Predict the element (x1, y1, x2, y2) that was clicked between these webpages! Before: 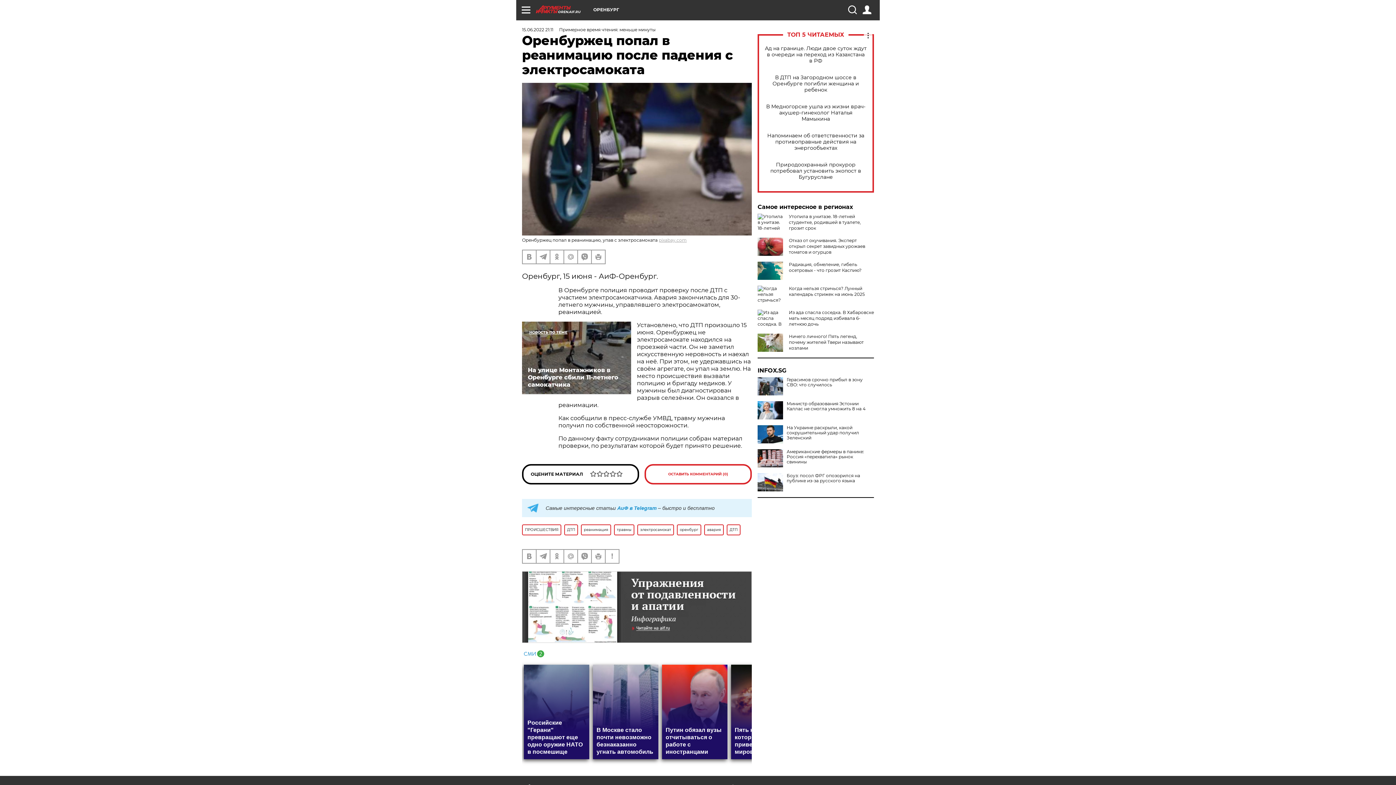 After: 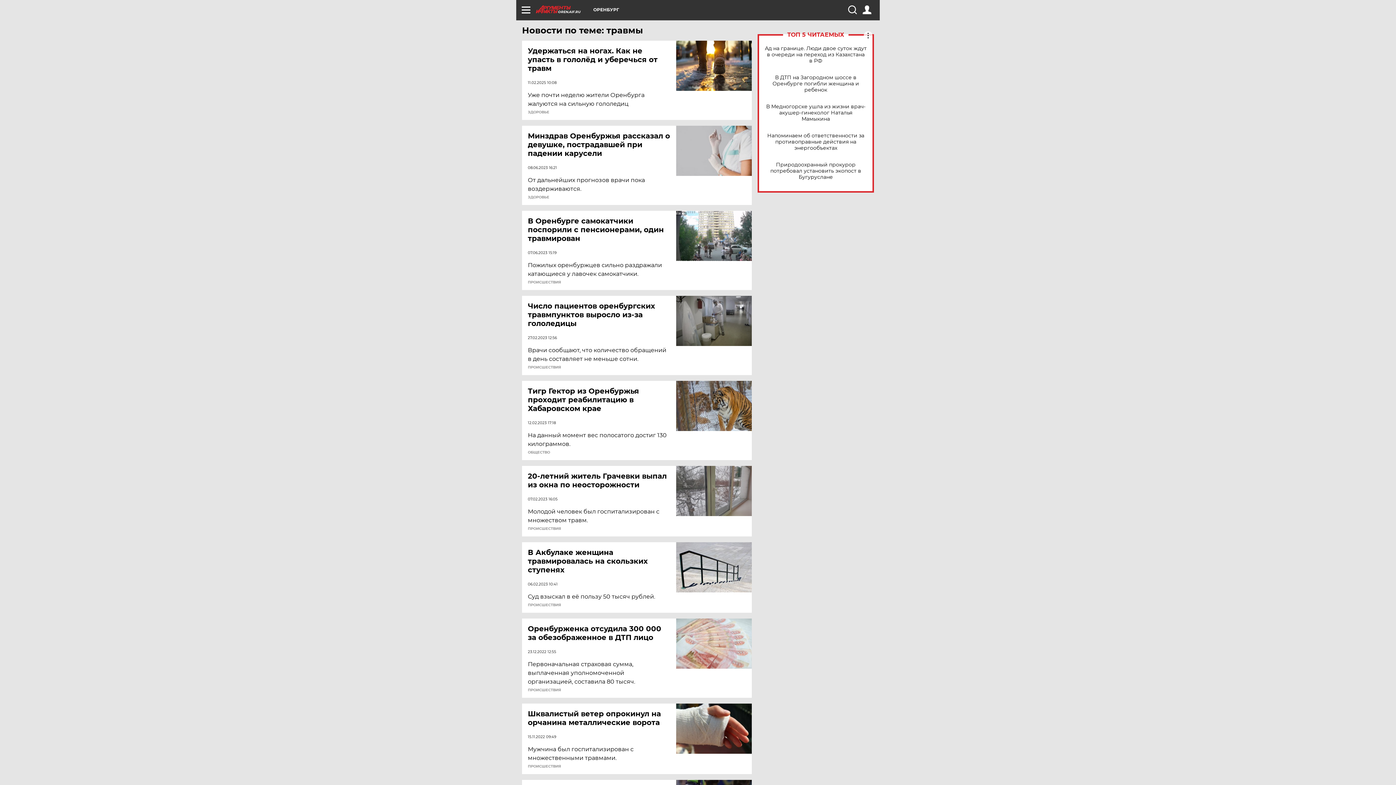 Action: bbox: (614, 524, 634, 535) label: травмы